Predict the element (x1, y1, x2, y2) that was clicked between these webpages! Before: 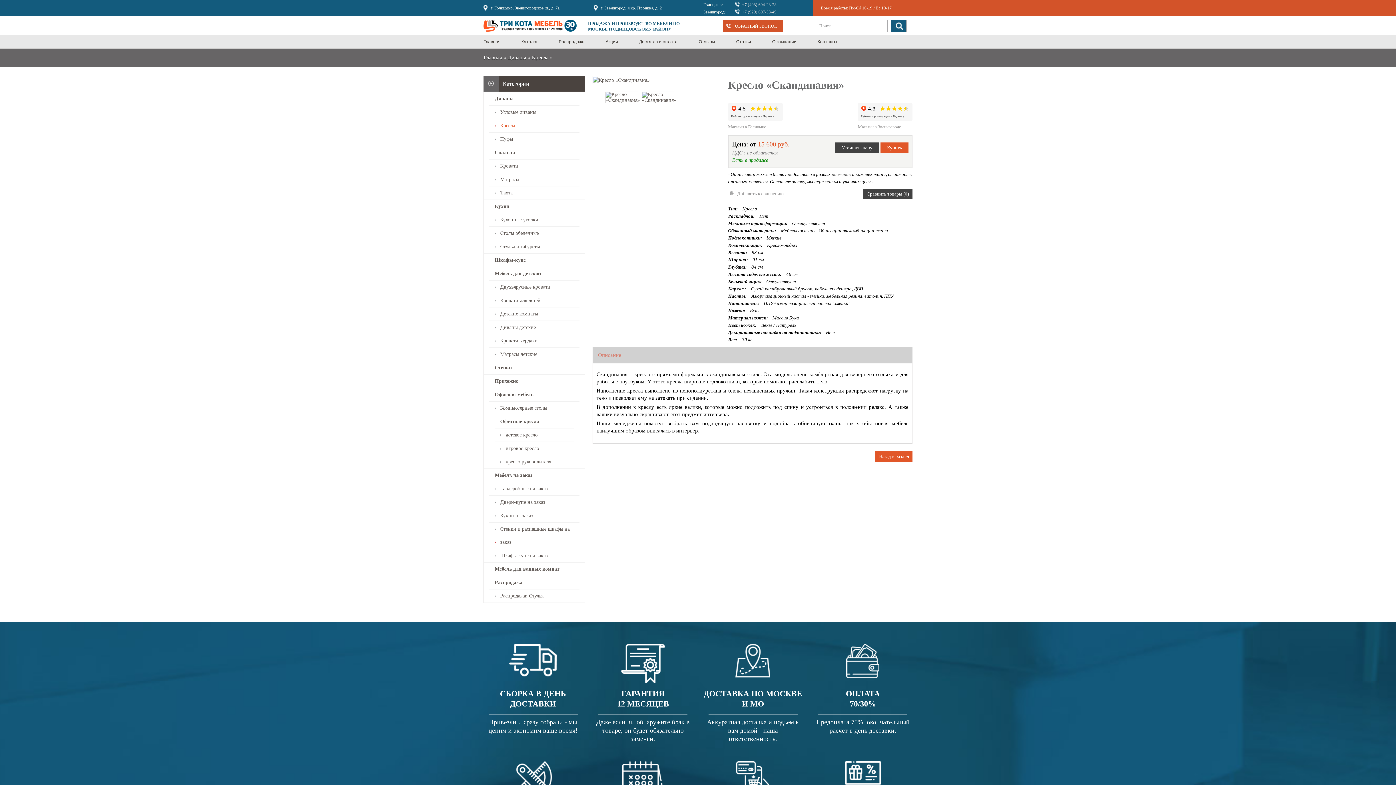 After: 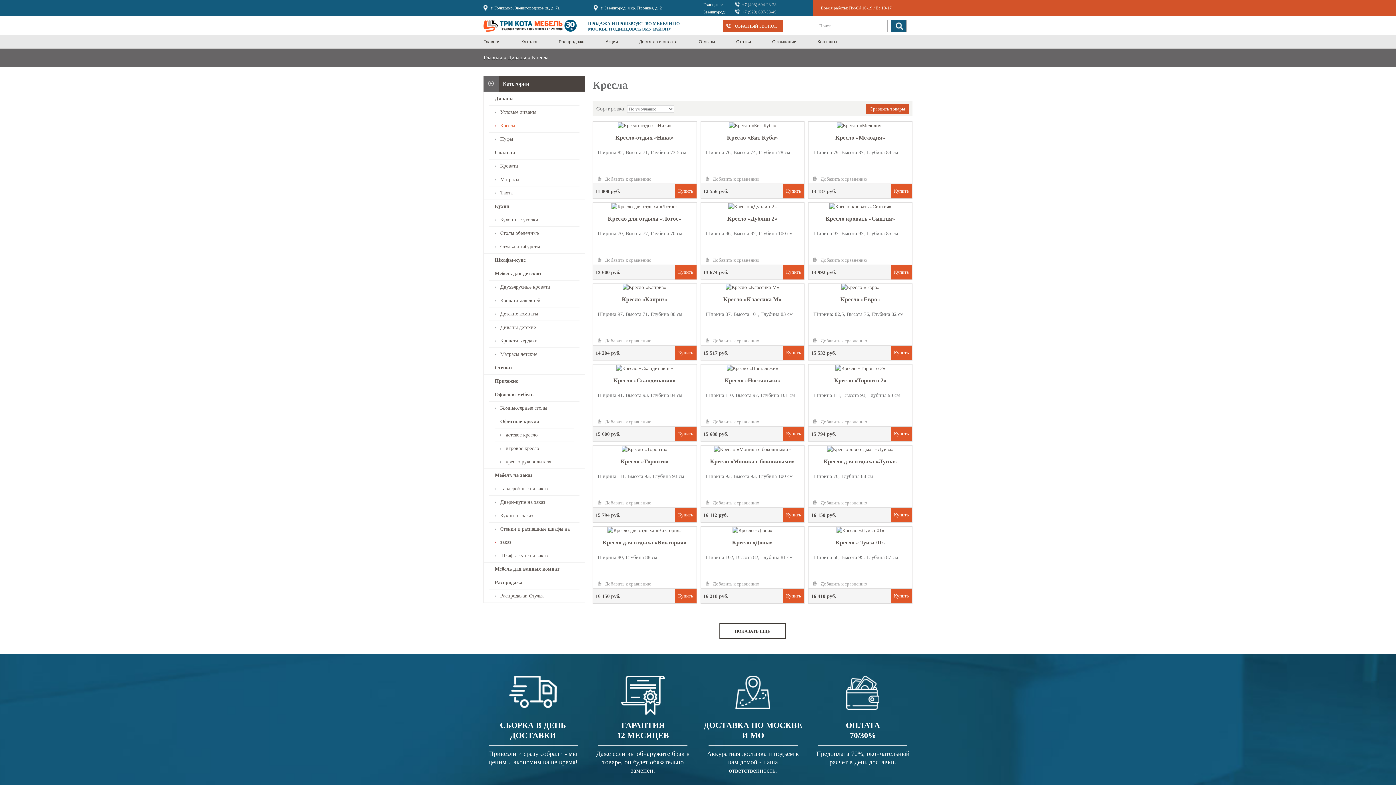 Action: bbox: (875, 451, 912, 462) label: Назад в раздел